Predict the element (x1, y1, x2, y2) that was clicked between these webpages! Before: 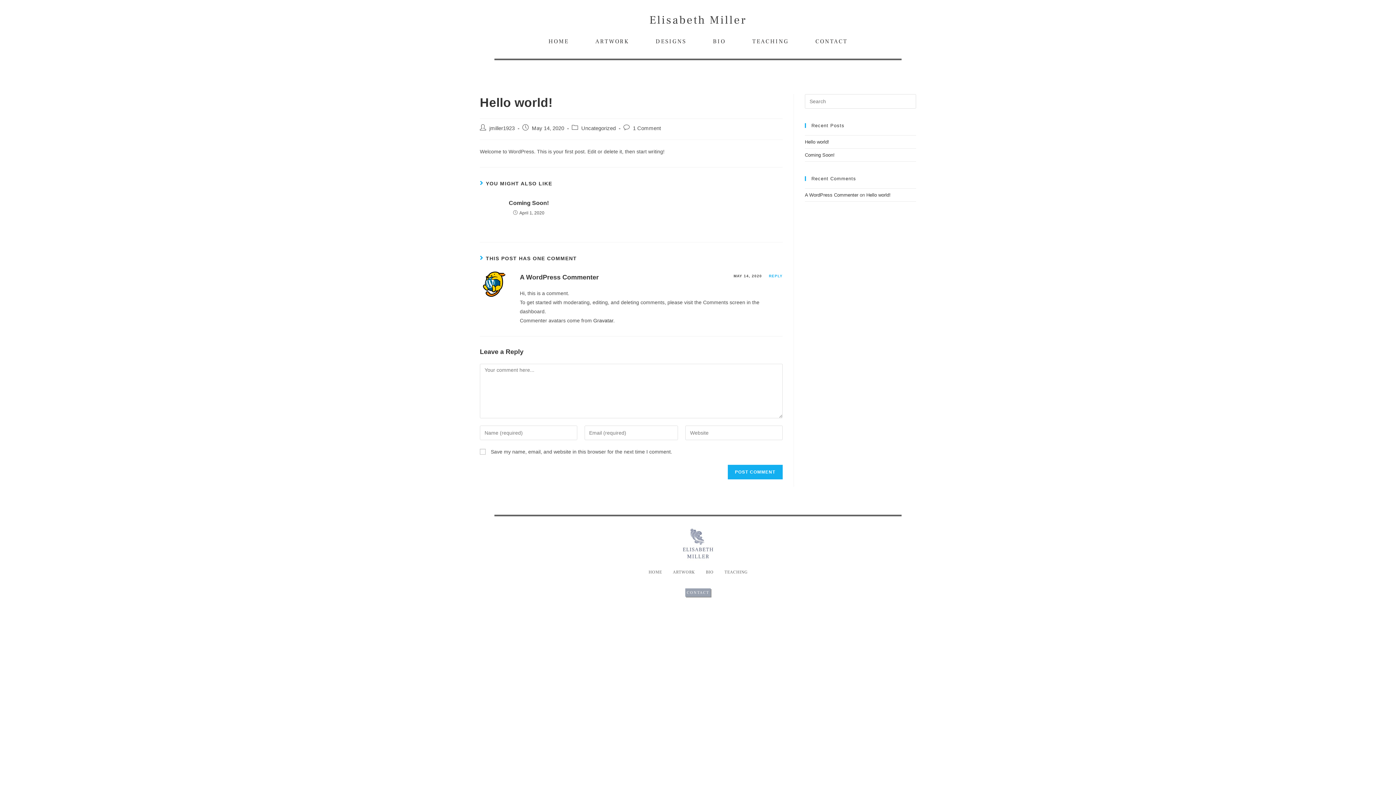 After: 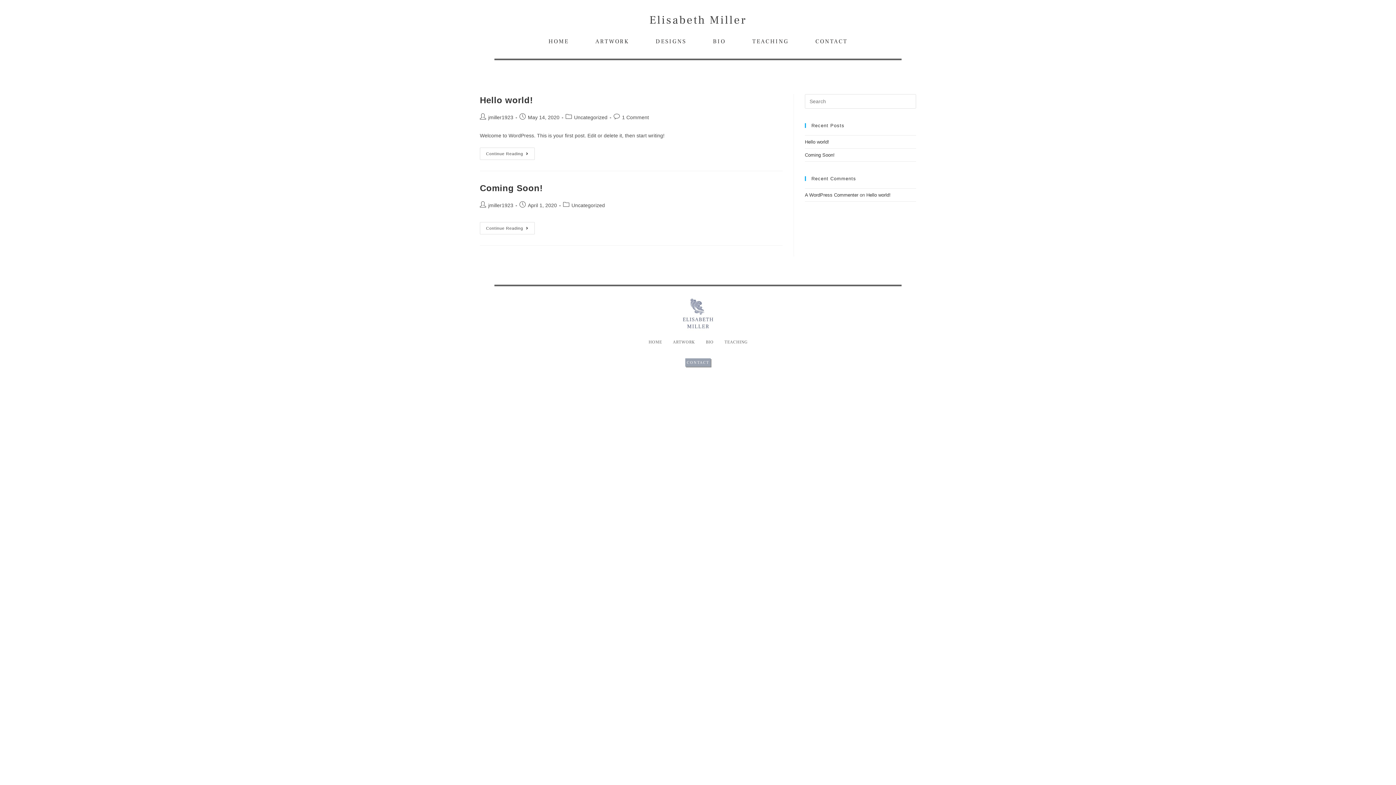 Action: bbox: (489, 125, 514, 131) label: jmiller1923